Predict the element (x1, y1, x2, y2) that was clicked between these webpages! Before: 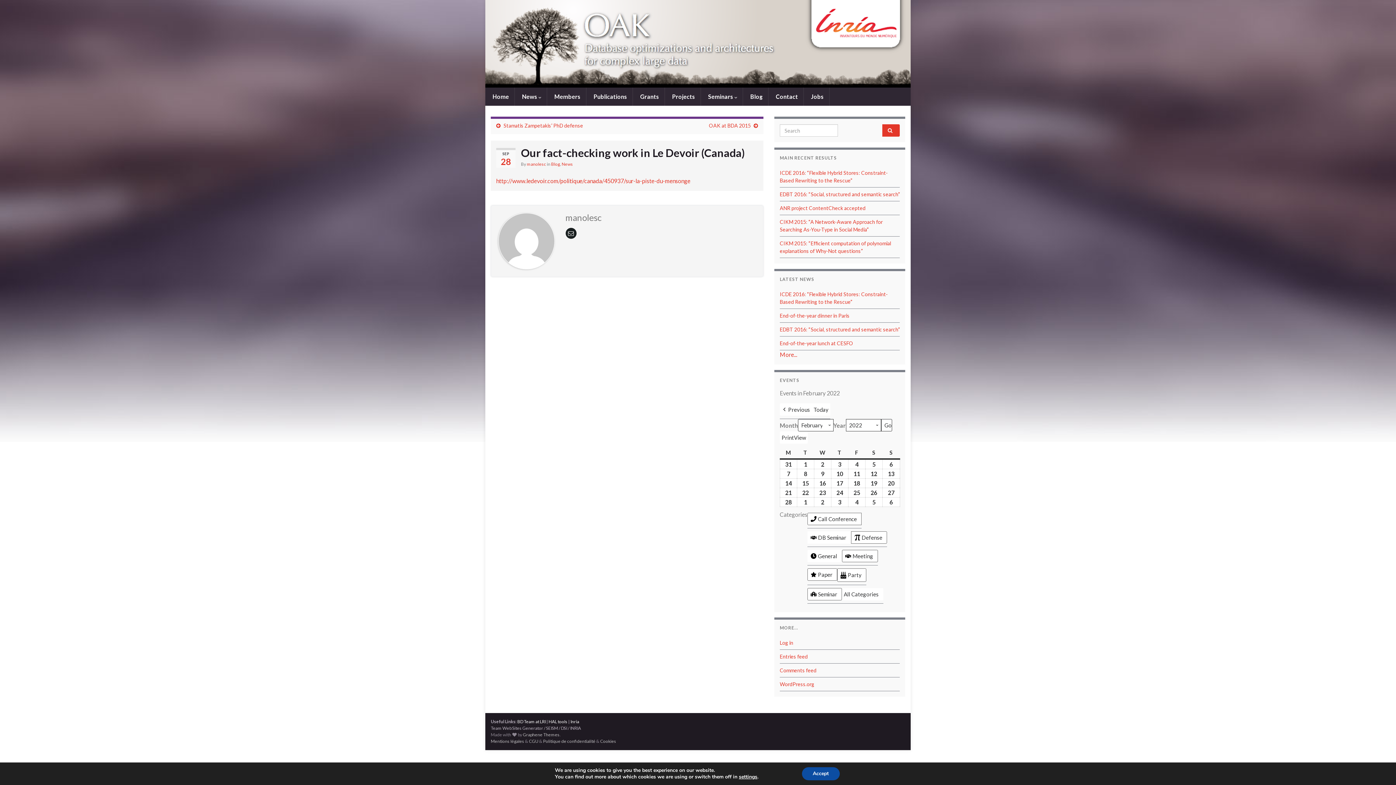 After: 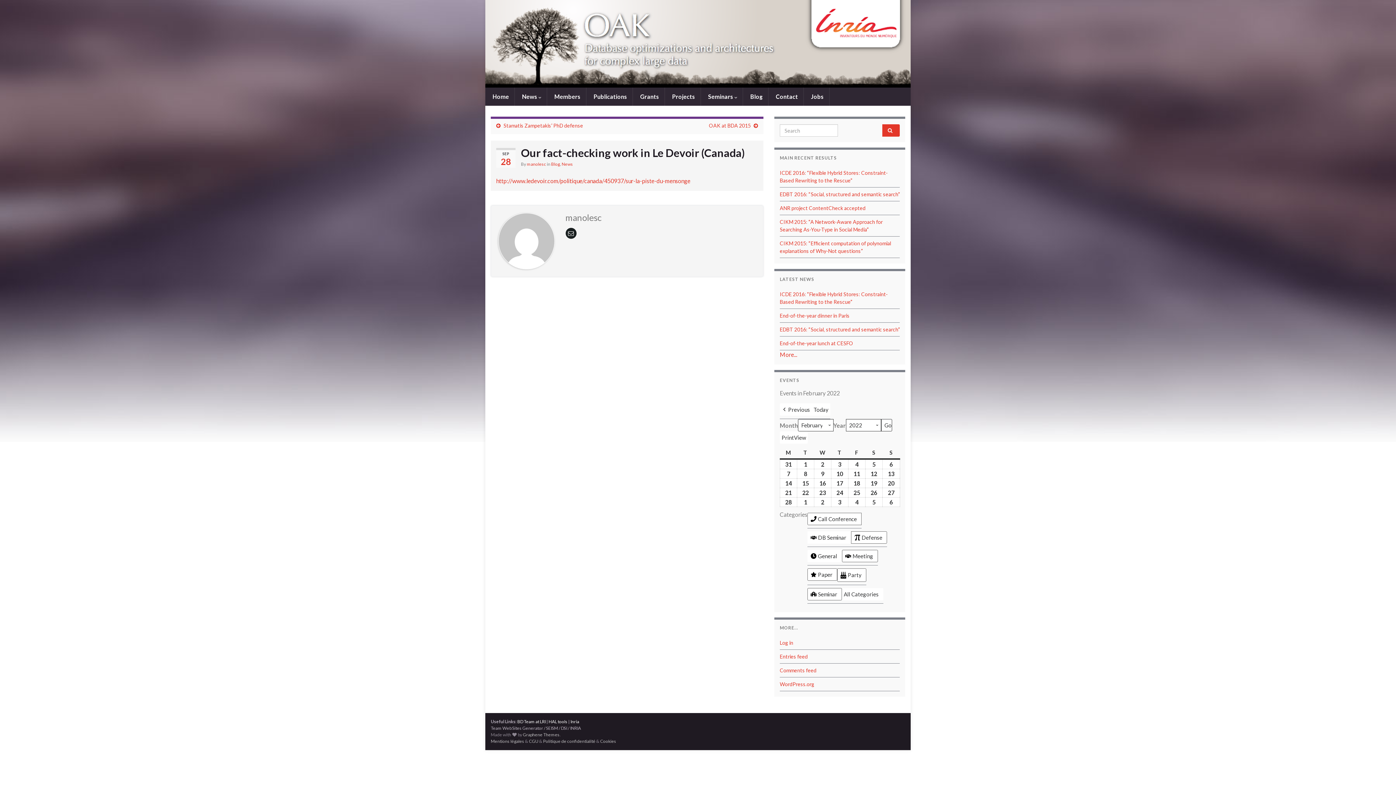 Action: label: Accept bbox: (808, 767, 847, 780)